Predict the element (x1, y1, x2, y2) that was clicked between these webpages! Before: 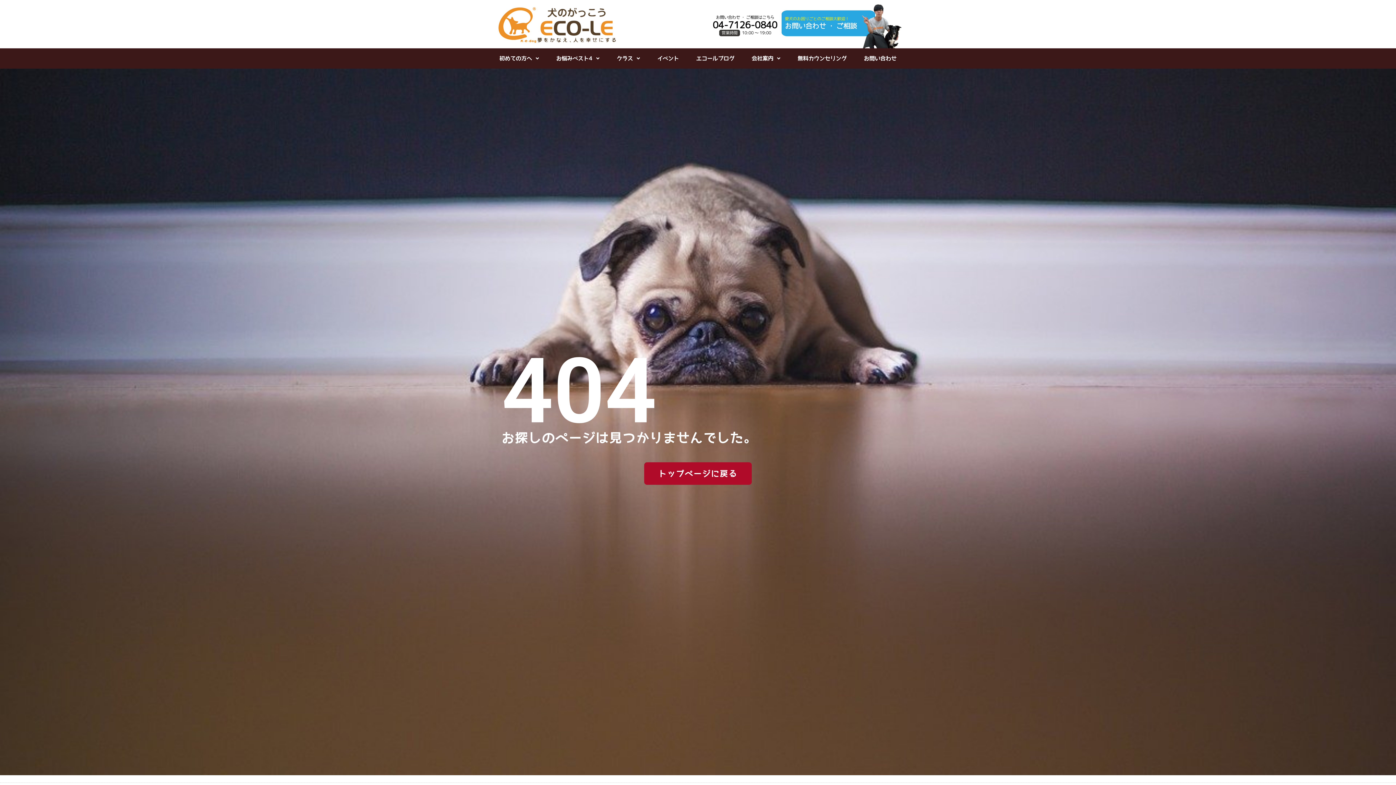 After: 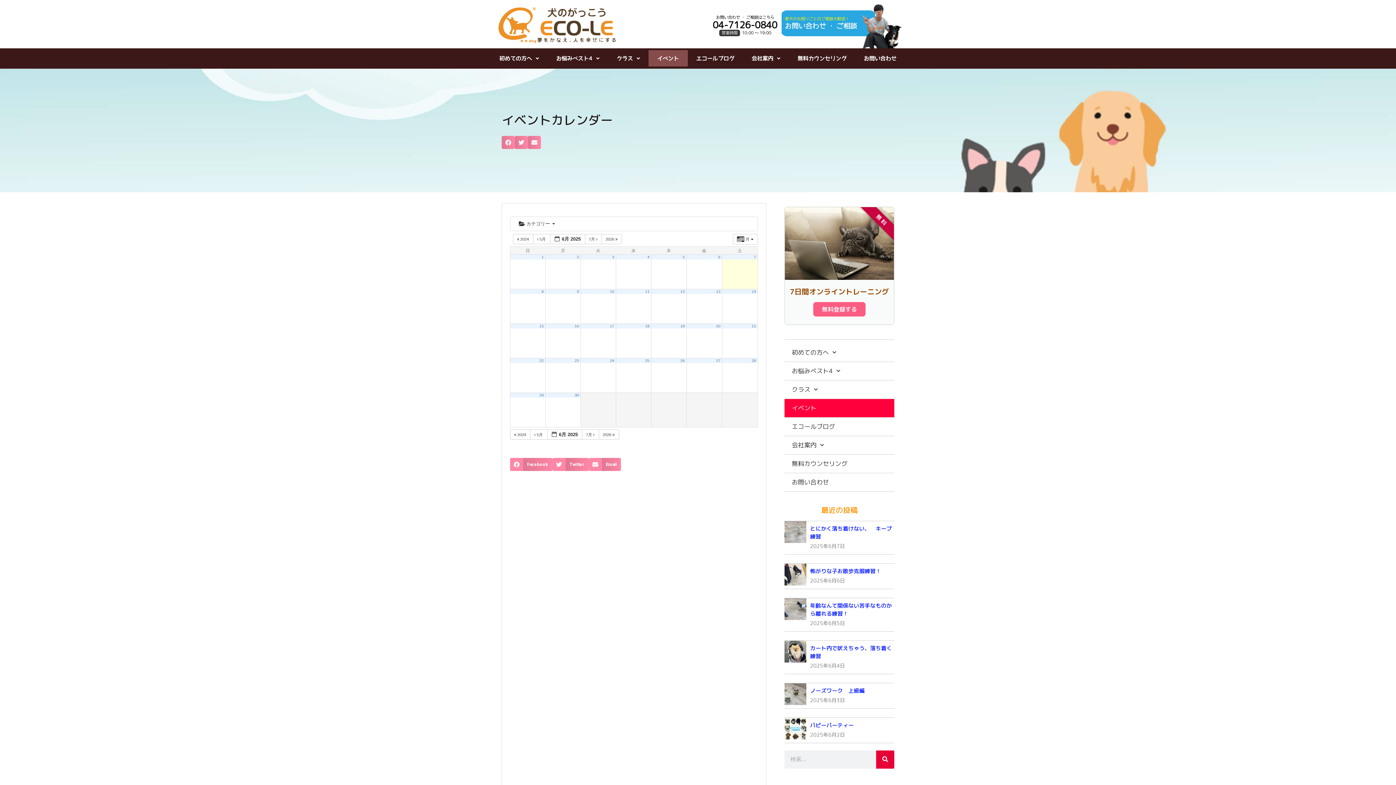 Action: bbox: (648, 50, 687, 66) label: イベント